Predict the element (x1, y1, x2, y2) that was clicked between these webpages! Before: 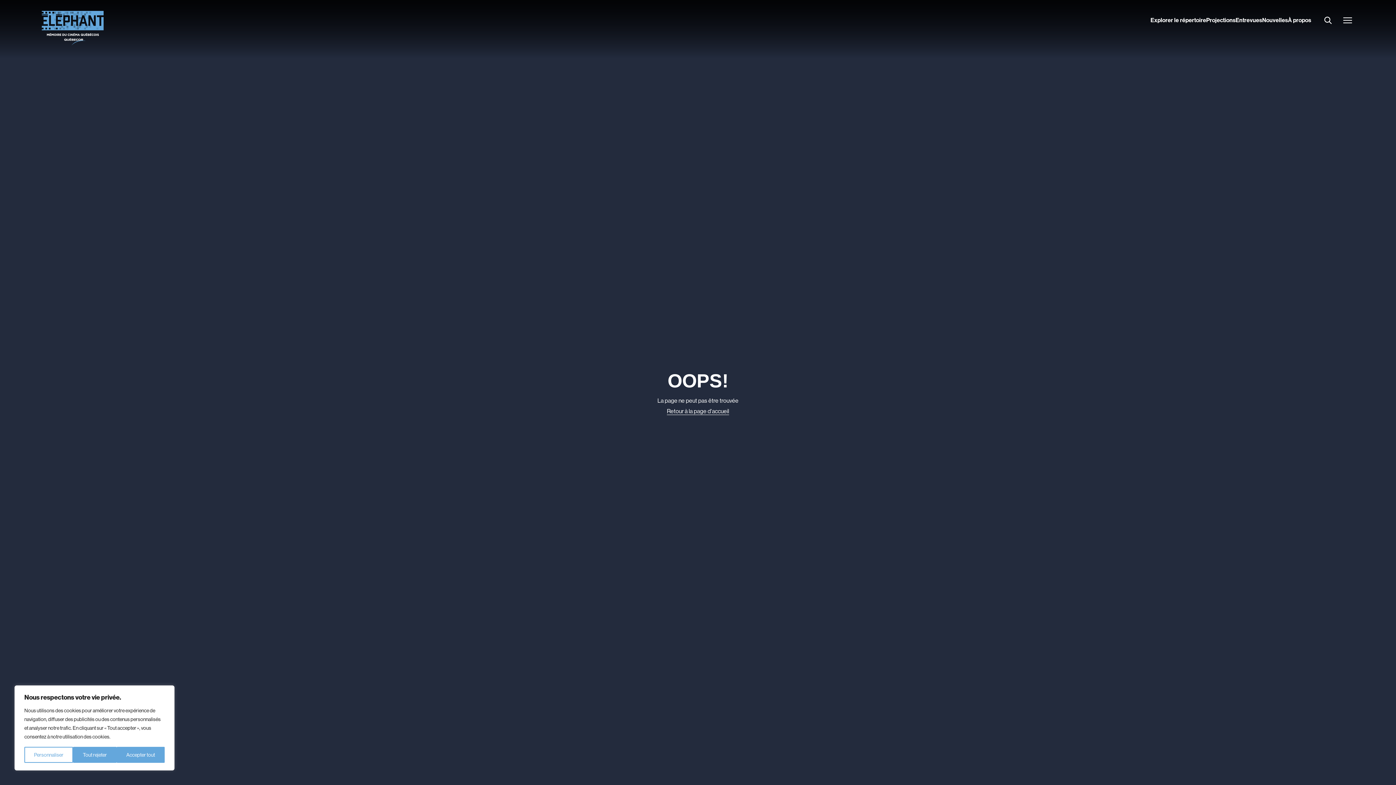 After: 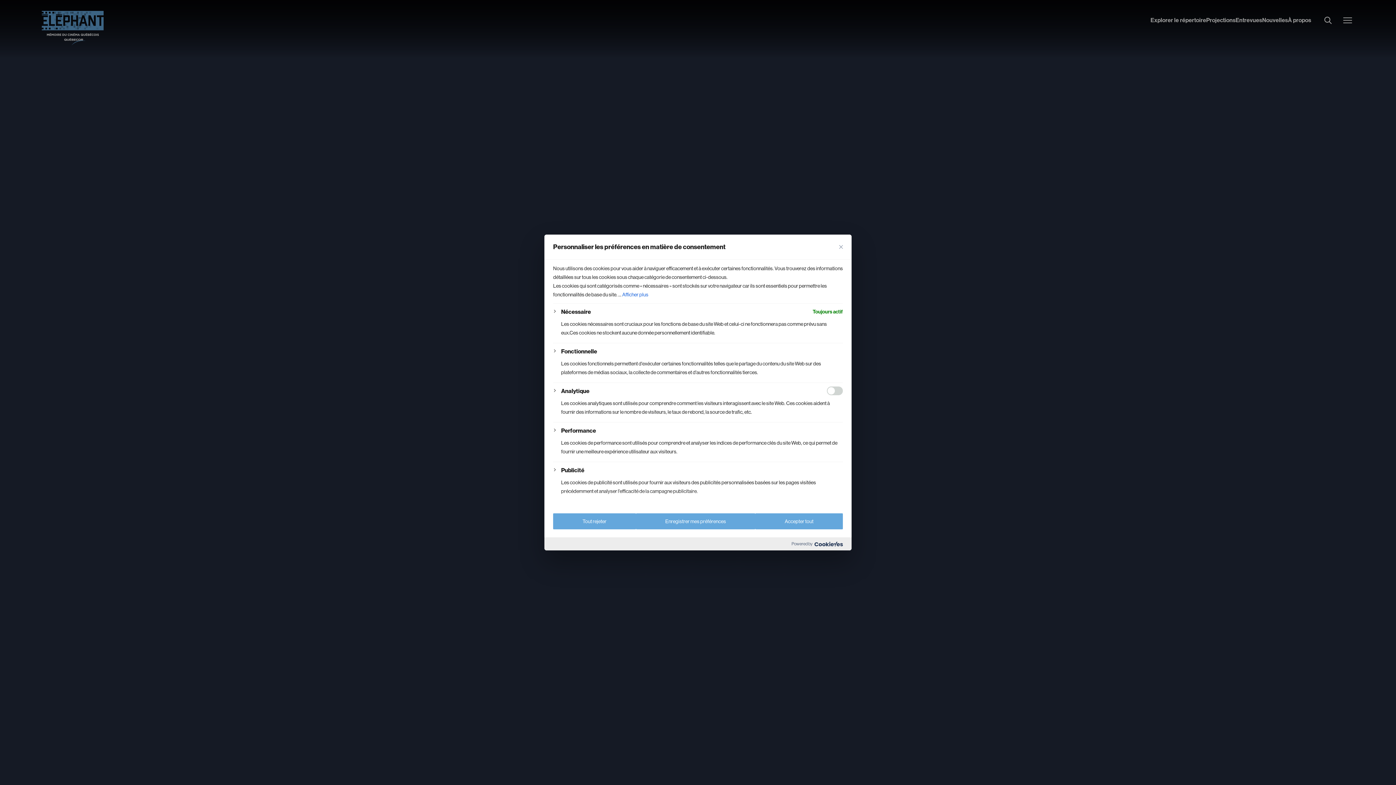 Action: bbox: (24, 747, 73, 763) label: Personnaliser